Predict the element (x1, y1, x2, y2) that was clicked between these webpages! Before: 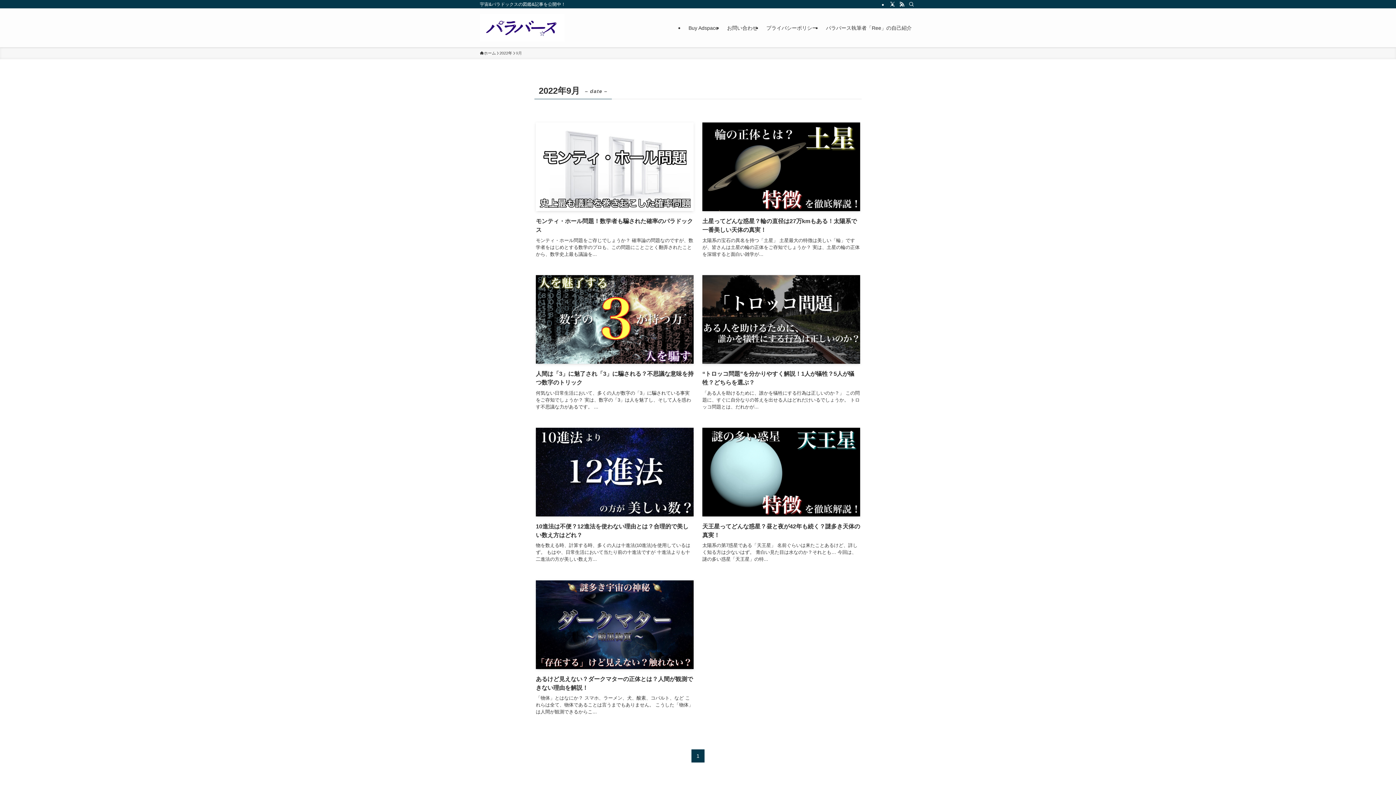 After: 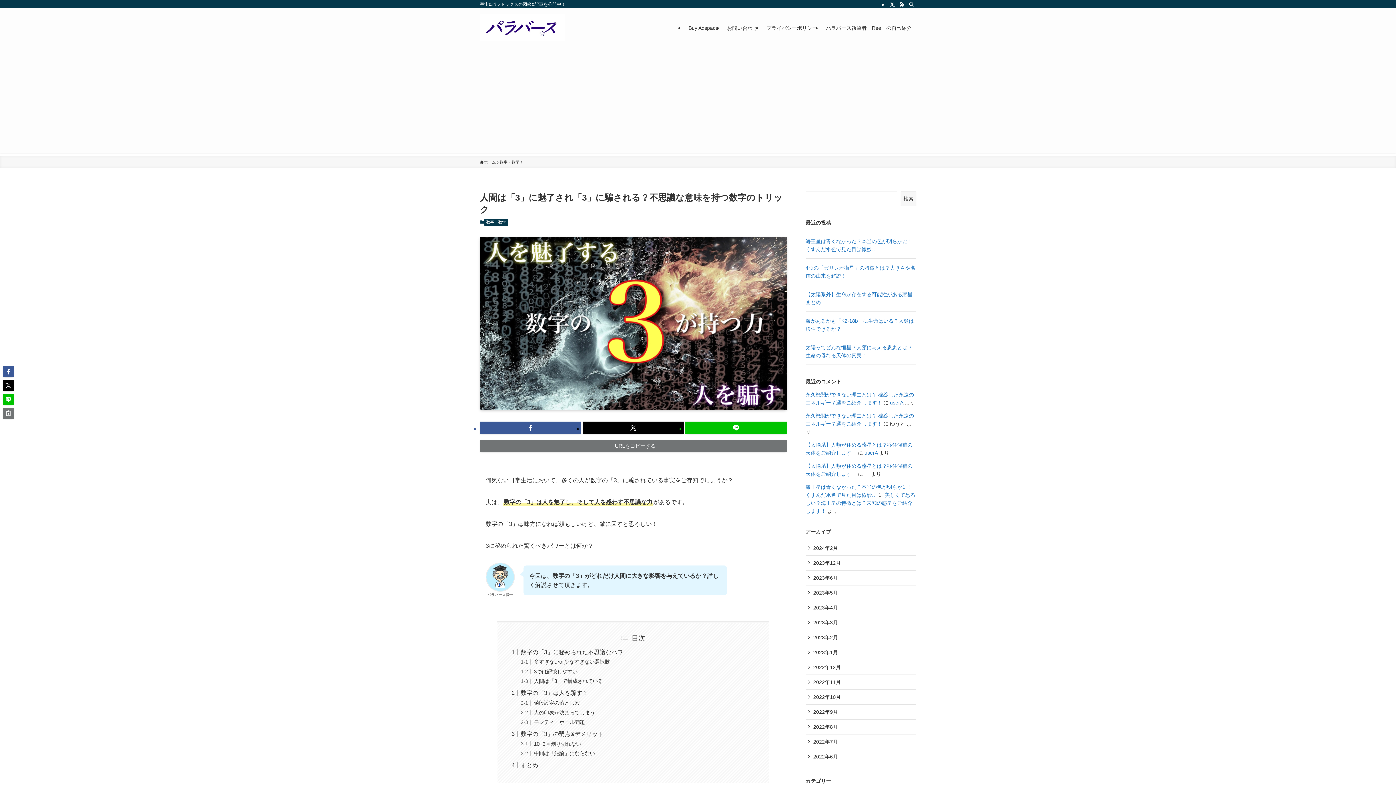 Action: bbox: (536, 275, 693, 413) label: 人間は「3」に魅了され「3」に騙される？不思議な意味を持つ数字のトリック
何気ない日常生活において、多くの人が数字の「3」に騙されている事実をご存知でしょうか？ 実は、数字の「3」は人を魅了し、そして人を惑わす不思議な力があるです。 ...